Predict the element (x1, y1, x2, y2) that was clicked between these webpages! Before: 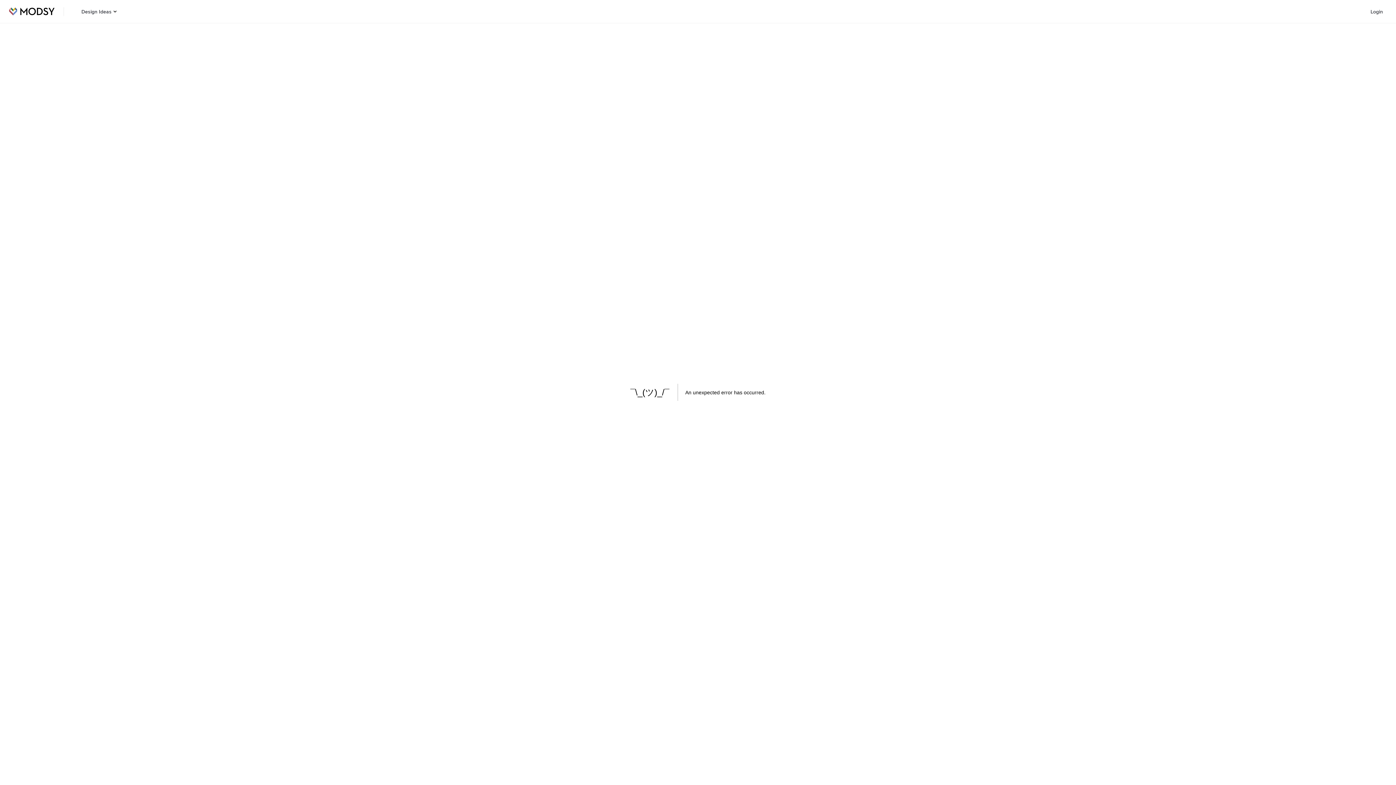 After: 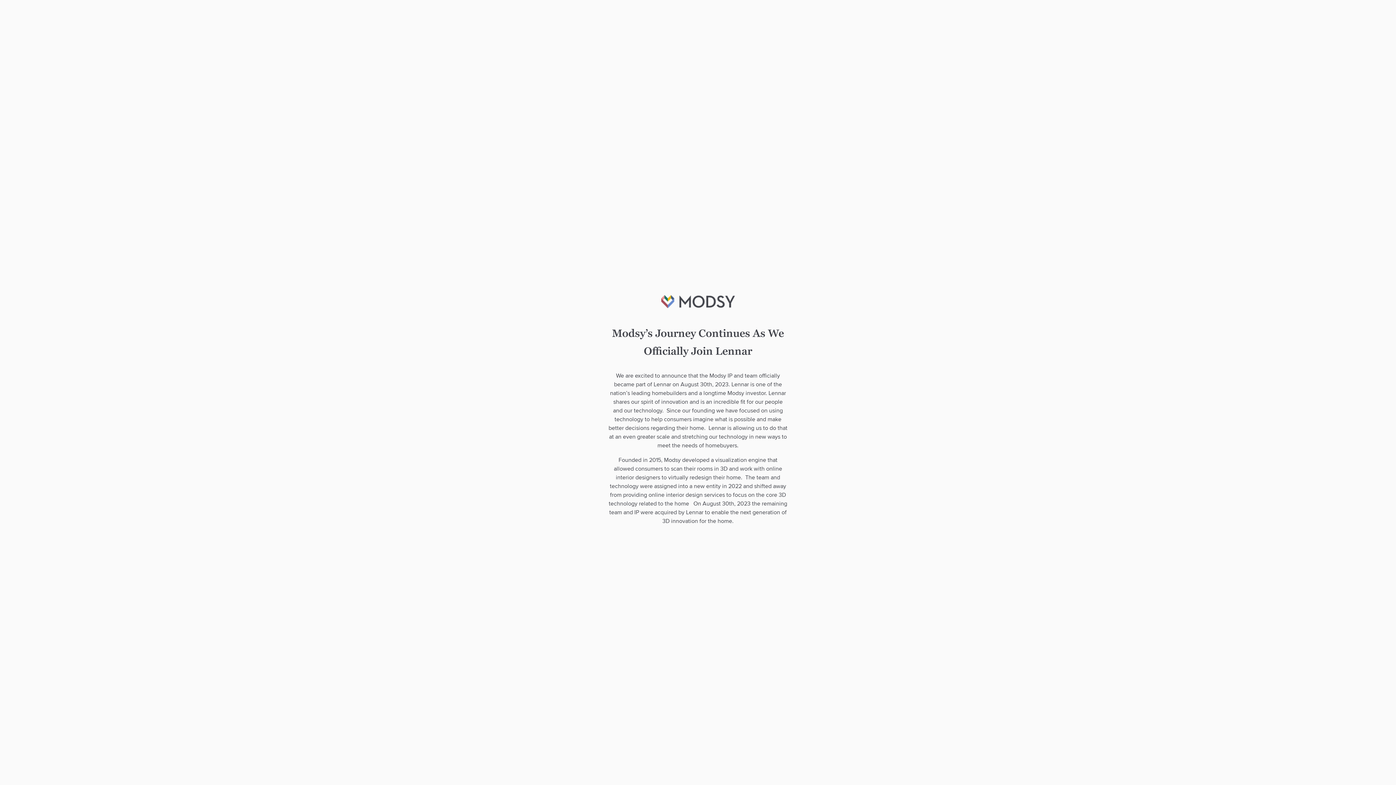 Action: bbox: (8, 0, 54, 22)